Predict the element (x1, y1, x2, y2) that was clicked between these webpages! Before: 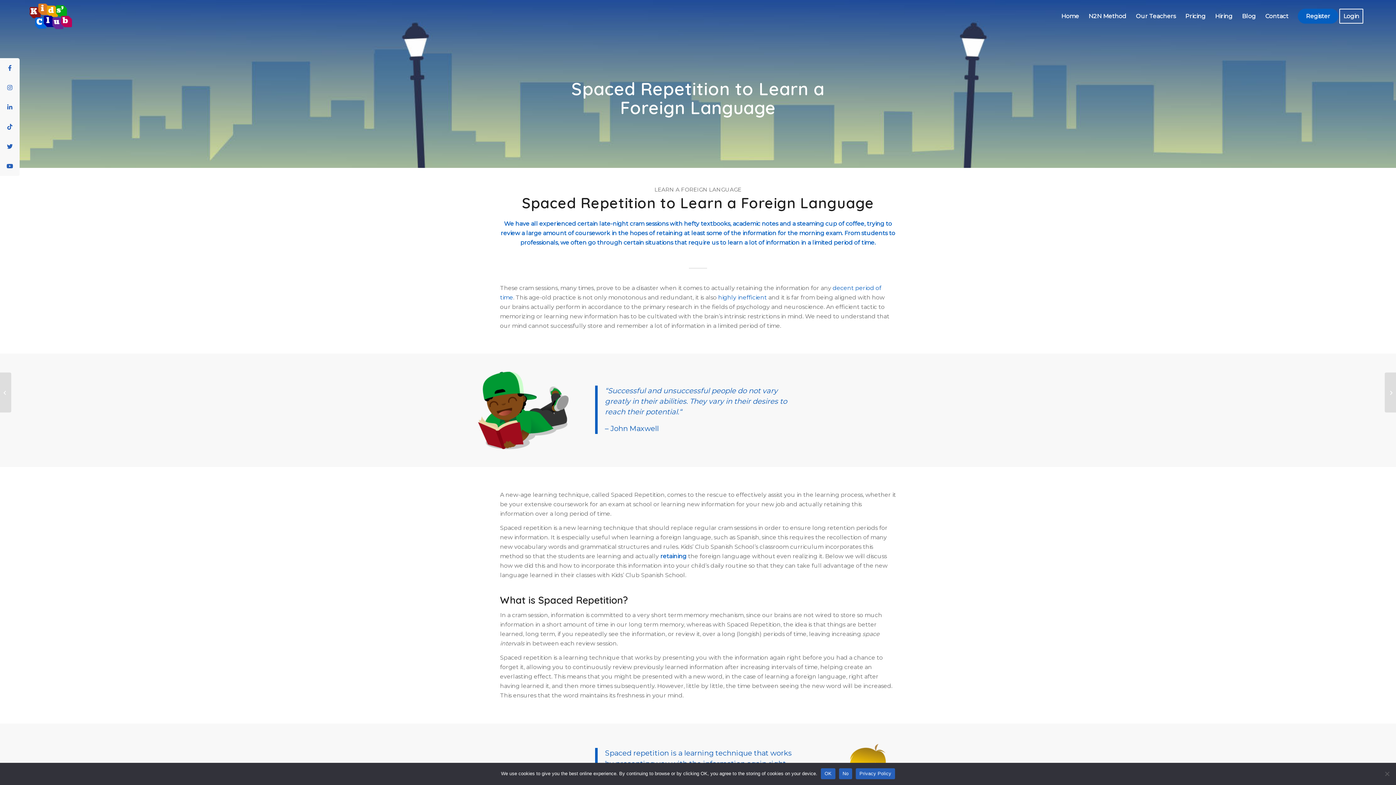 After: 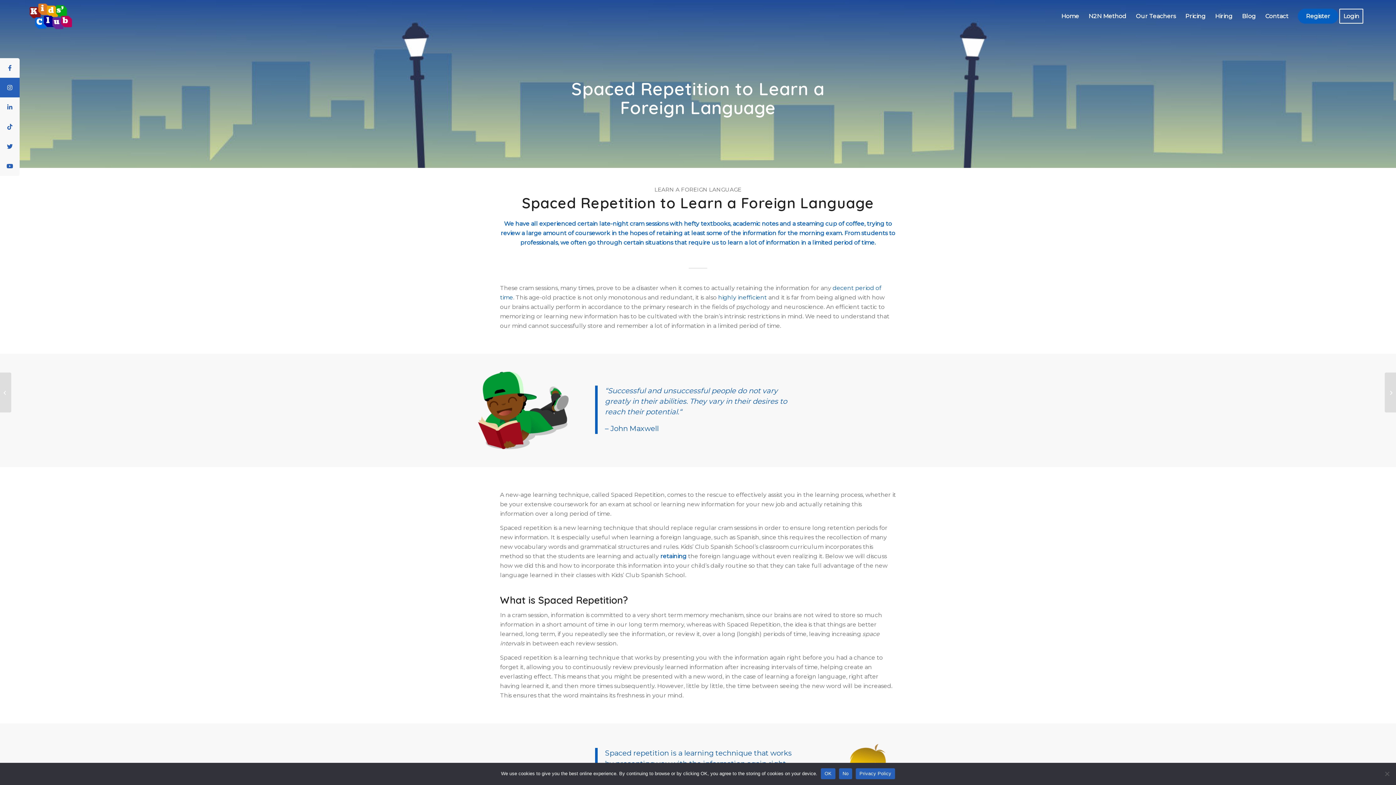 Action: bbox: (0, 77, 19, 97)